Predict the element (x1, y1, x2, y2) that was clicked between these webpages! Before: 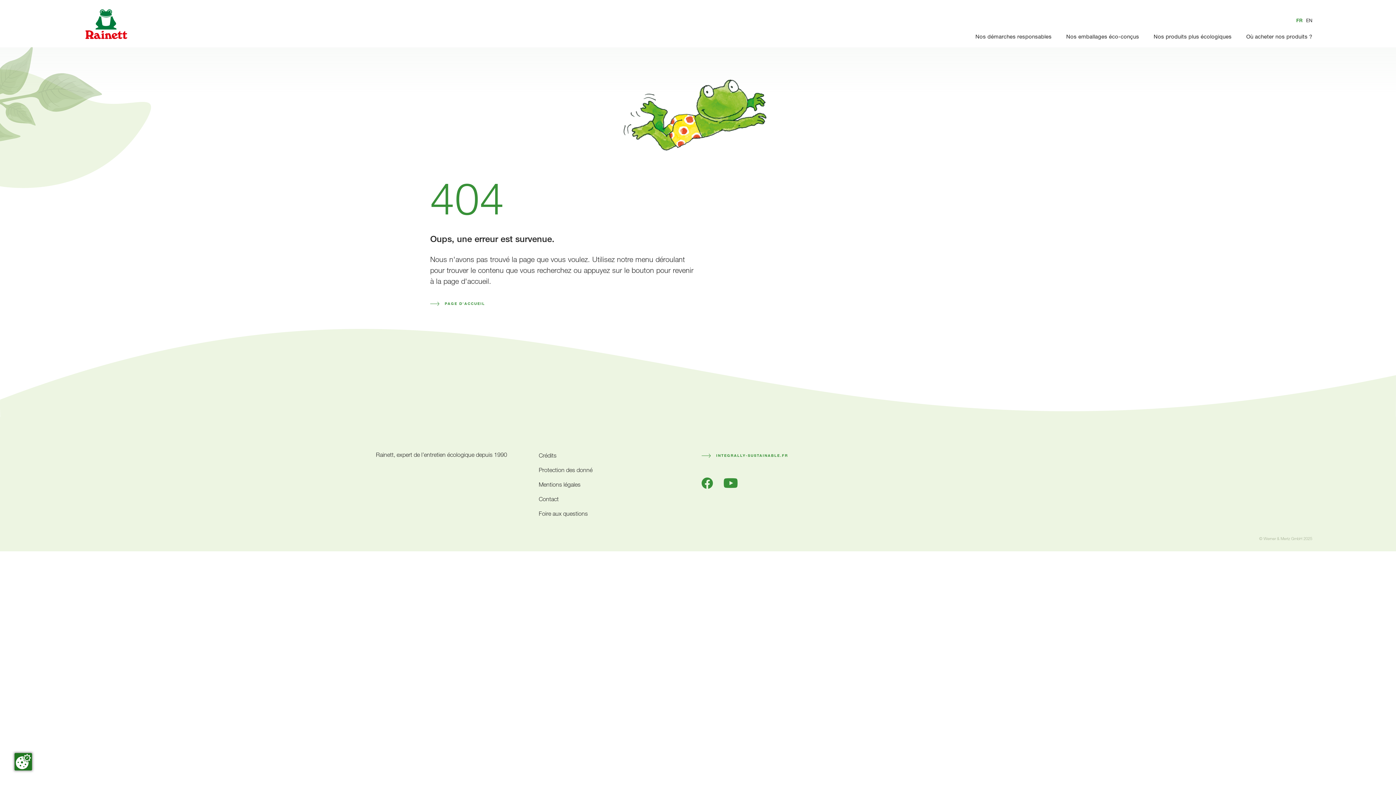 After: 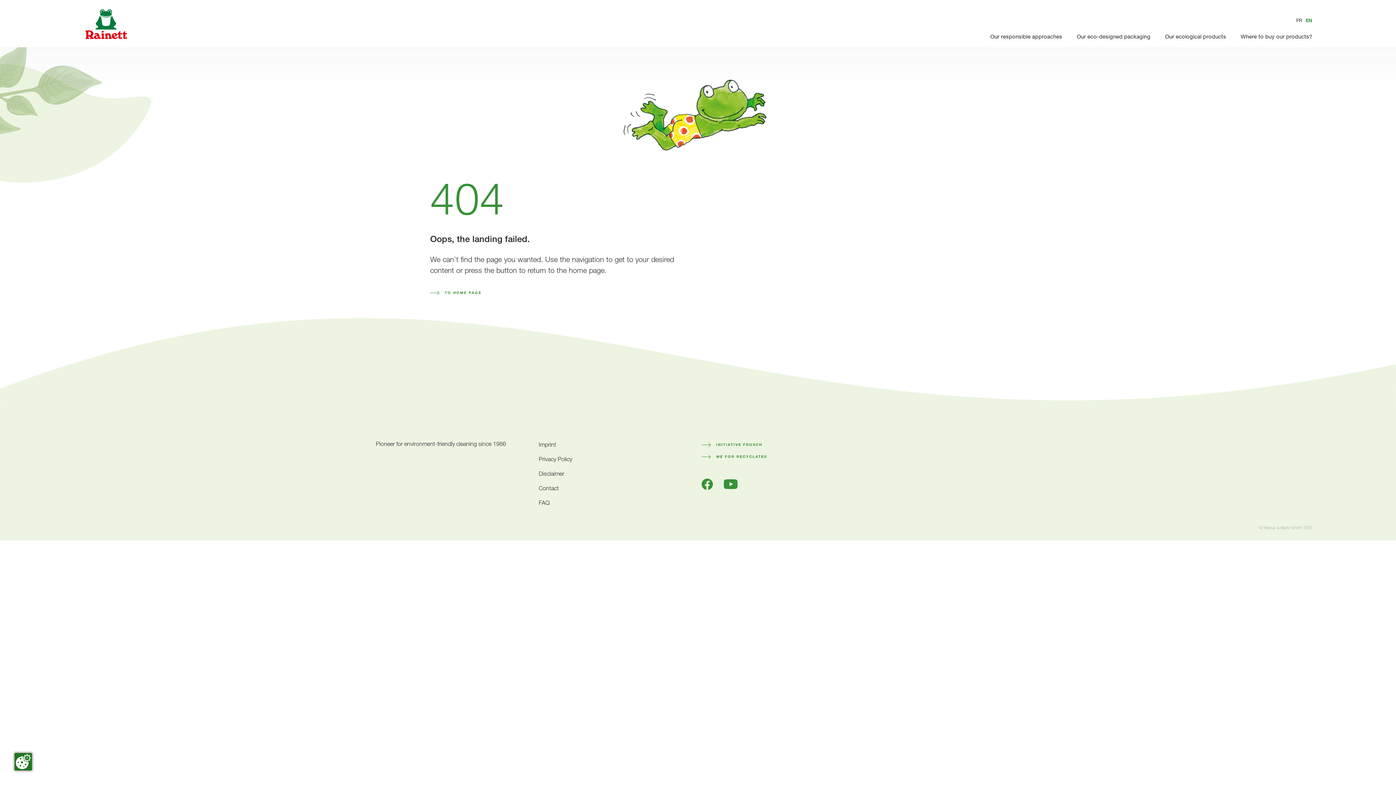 Action: bbox: (1306, 17, 1312, 23) label: EN